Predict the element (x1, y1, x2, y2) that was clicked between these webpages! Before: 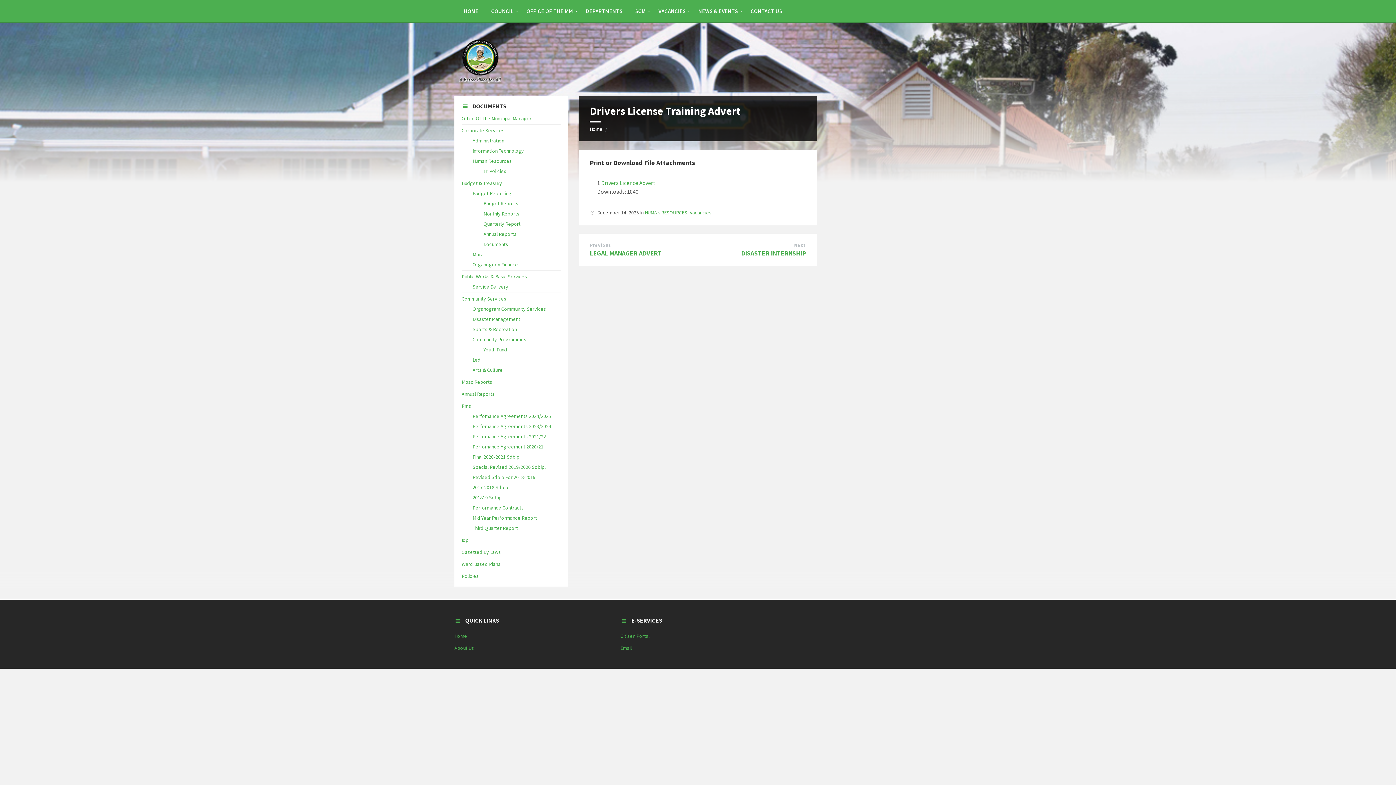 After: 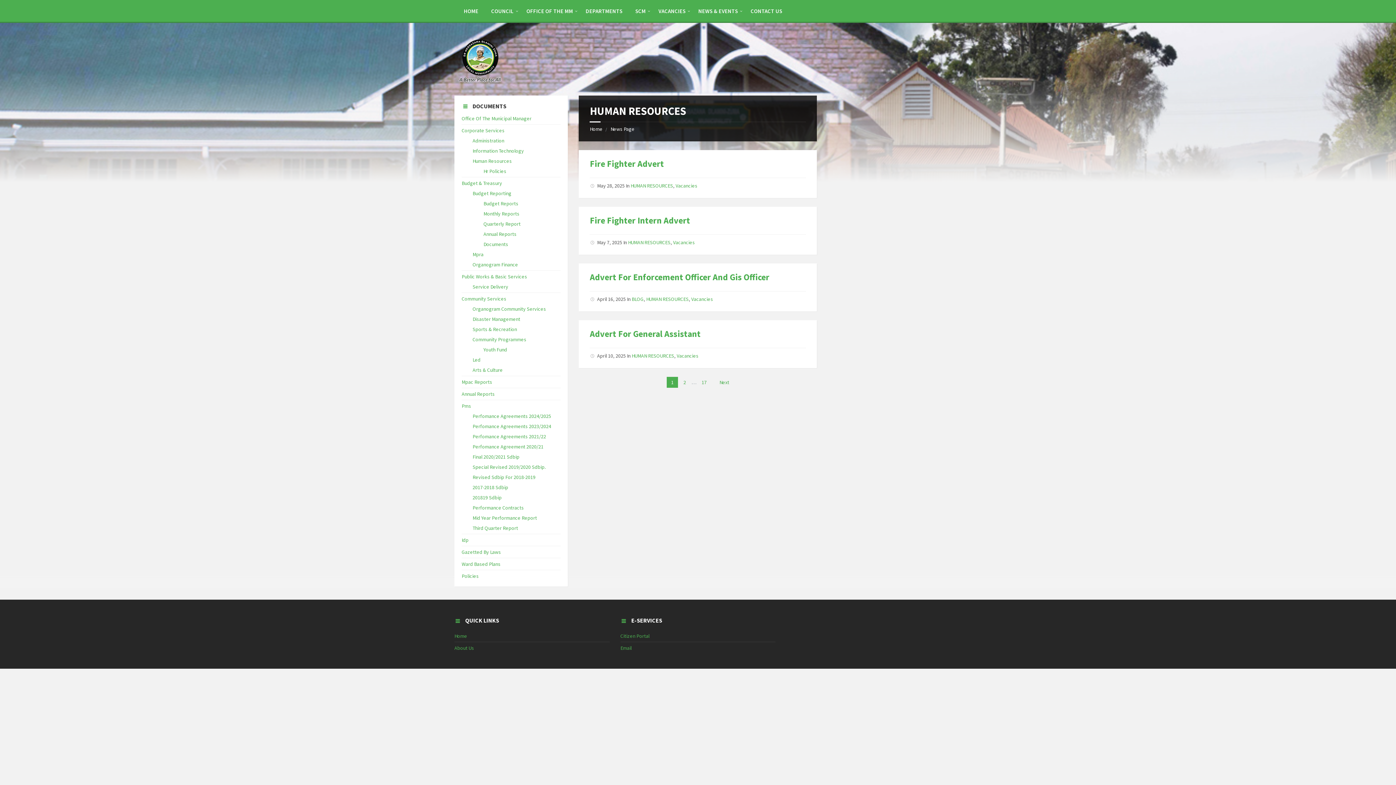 Action: bbox: (644, 209, 687, 216) label: HUMAN RESOURCES